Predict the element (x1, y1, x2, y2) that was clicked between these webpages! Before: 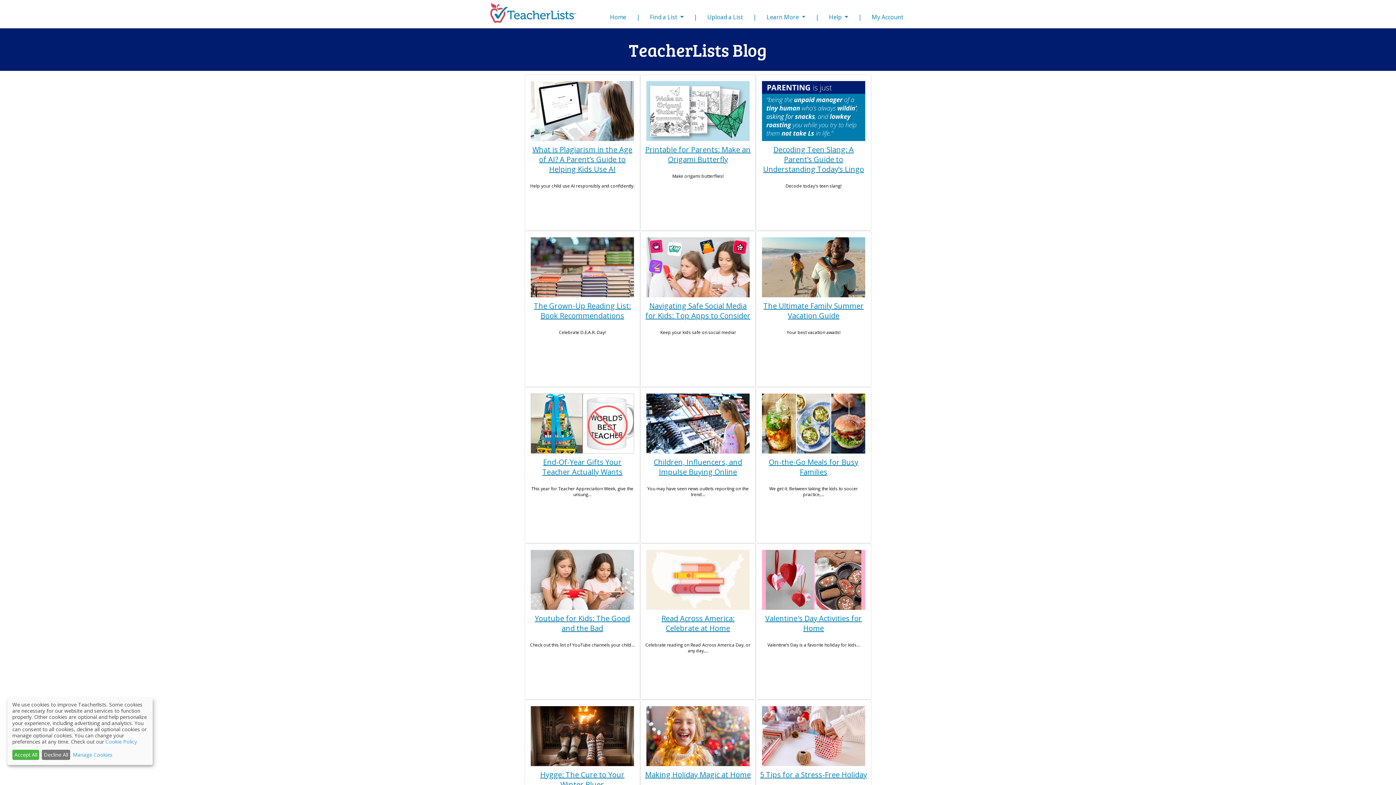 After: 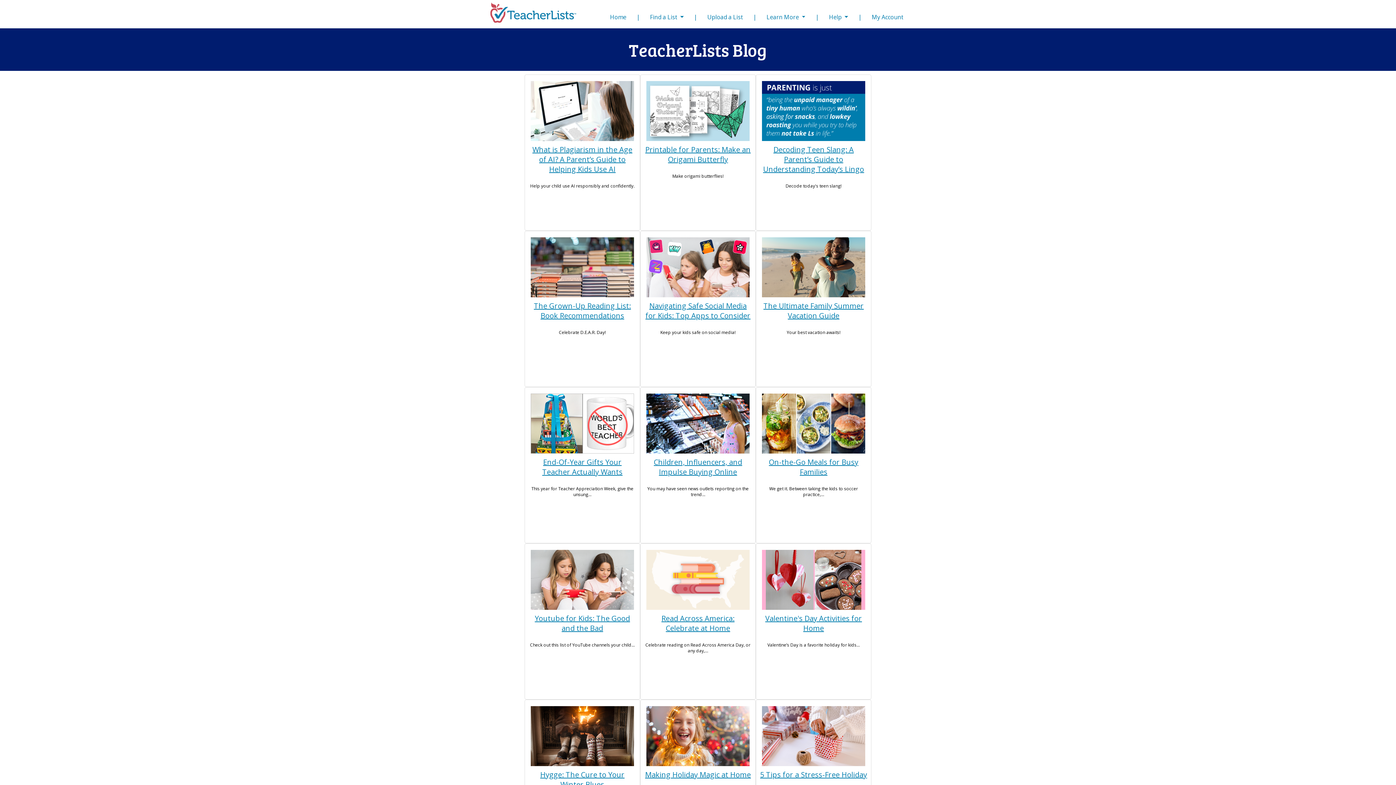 Action: label: Decline All bbox: (41, 750, 70, 760)